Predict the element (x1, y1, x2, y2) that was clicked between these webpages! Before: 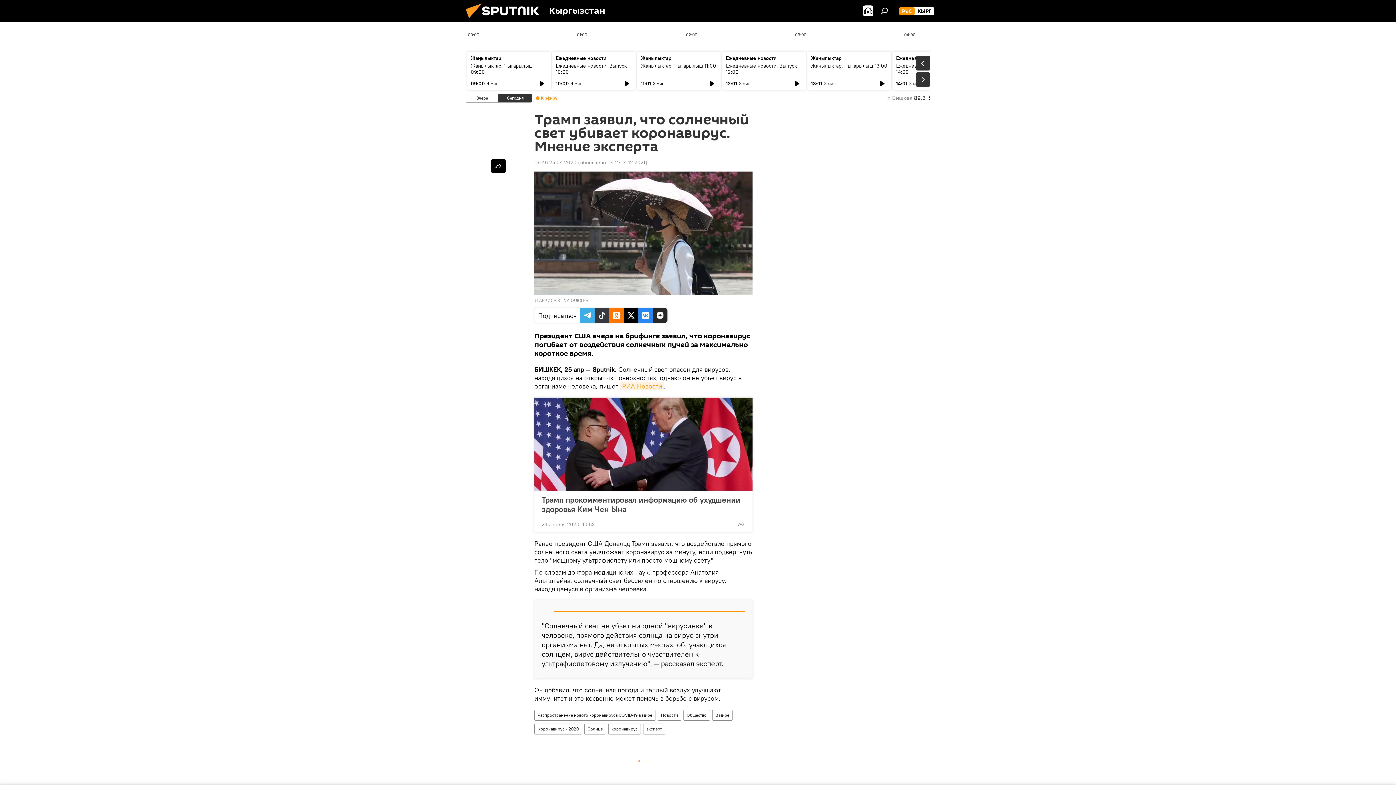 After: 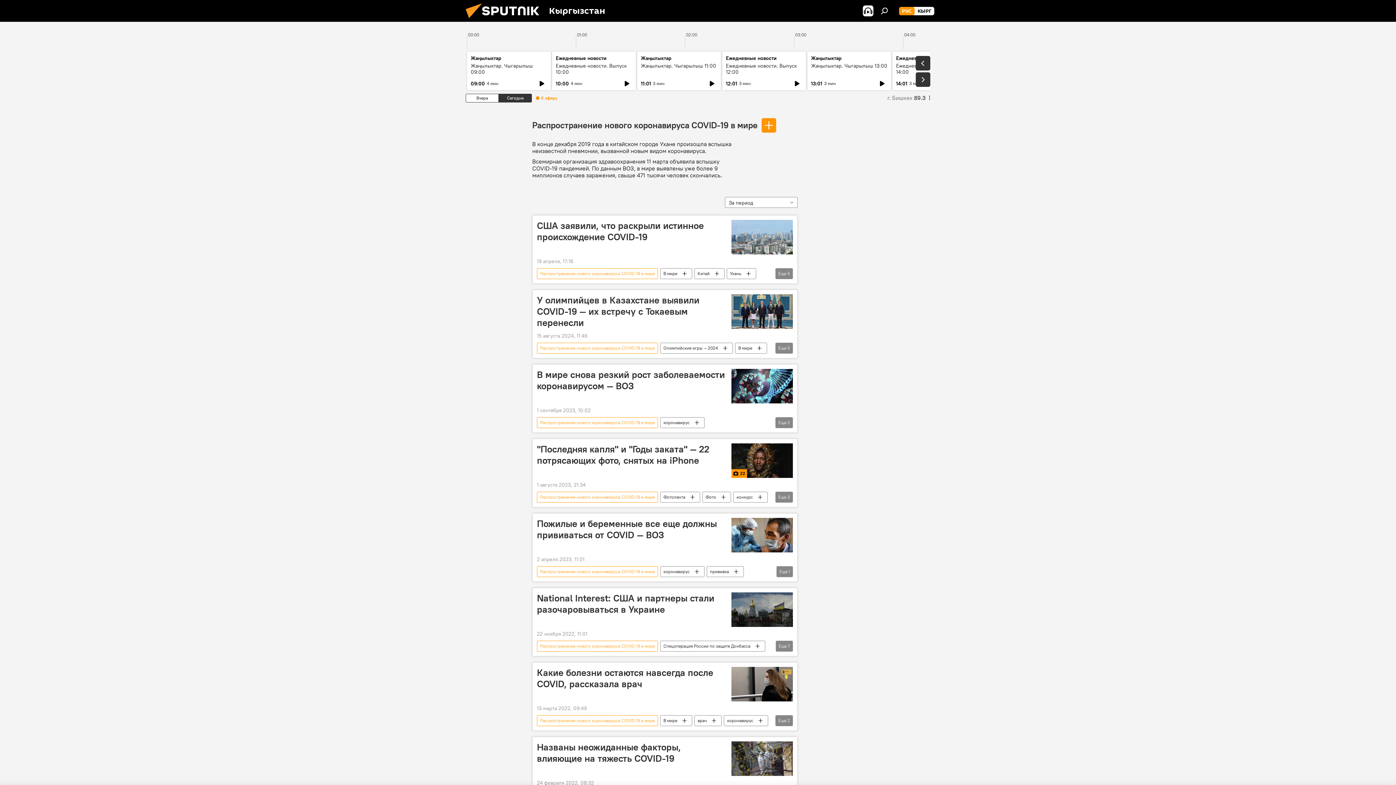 Action: label: Распространение нового коронавируса COVID-19 в мире bbox: (534, 710, 655, 721)